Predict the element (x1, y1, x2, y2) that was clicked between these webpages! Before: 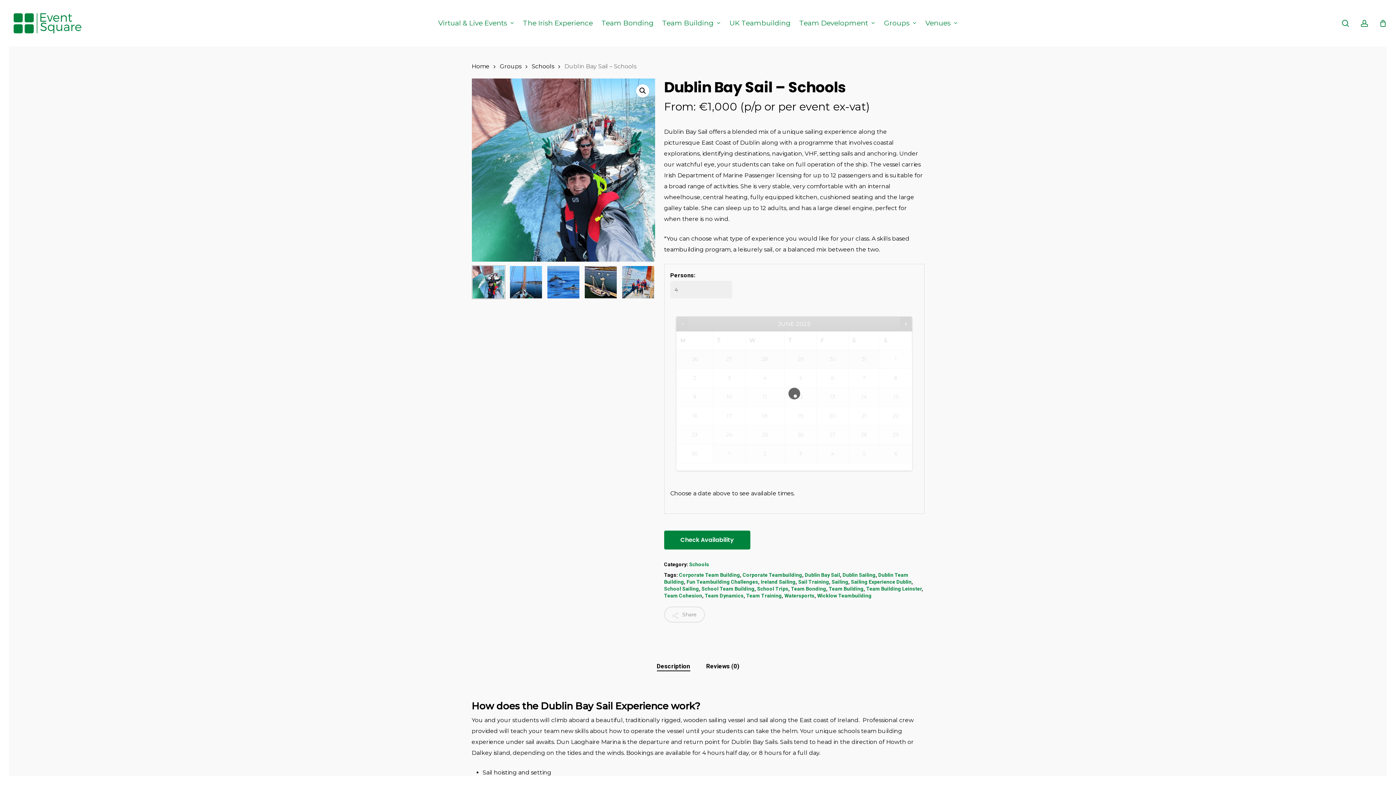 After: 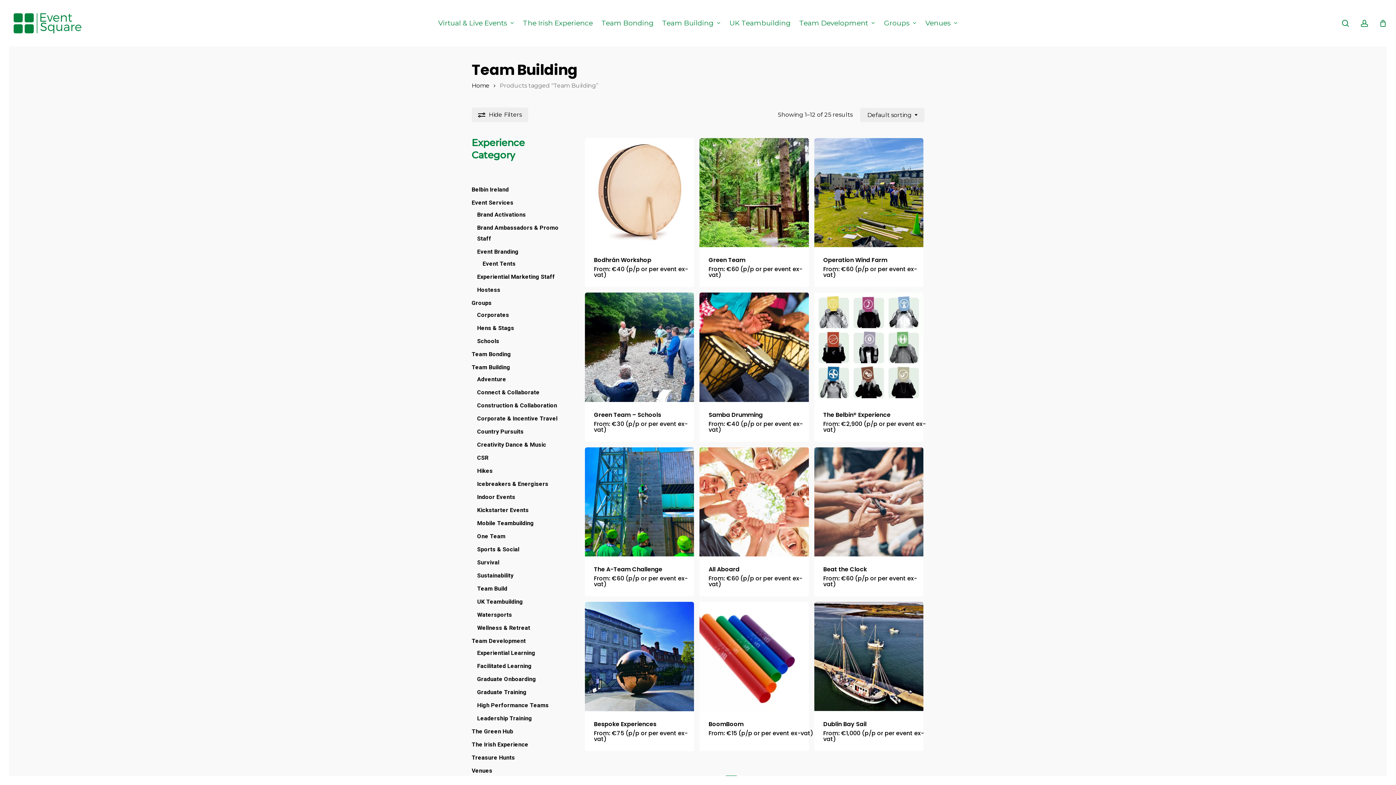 Action: label: Team Building bbox: (828, 585, 863, 592)